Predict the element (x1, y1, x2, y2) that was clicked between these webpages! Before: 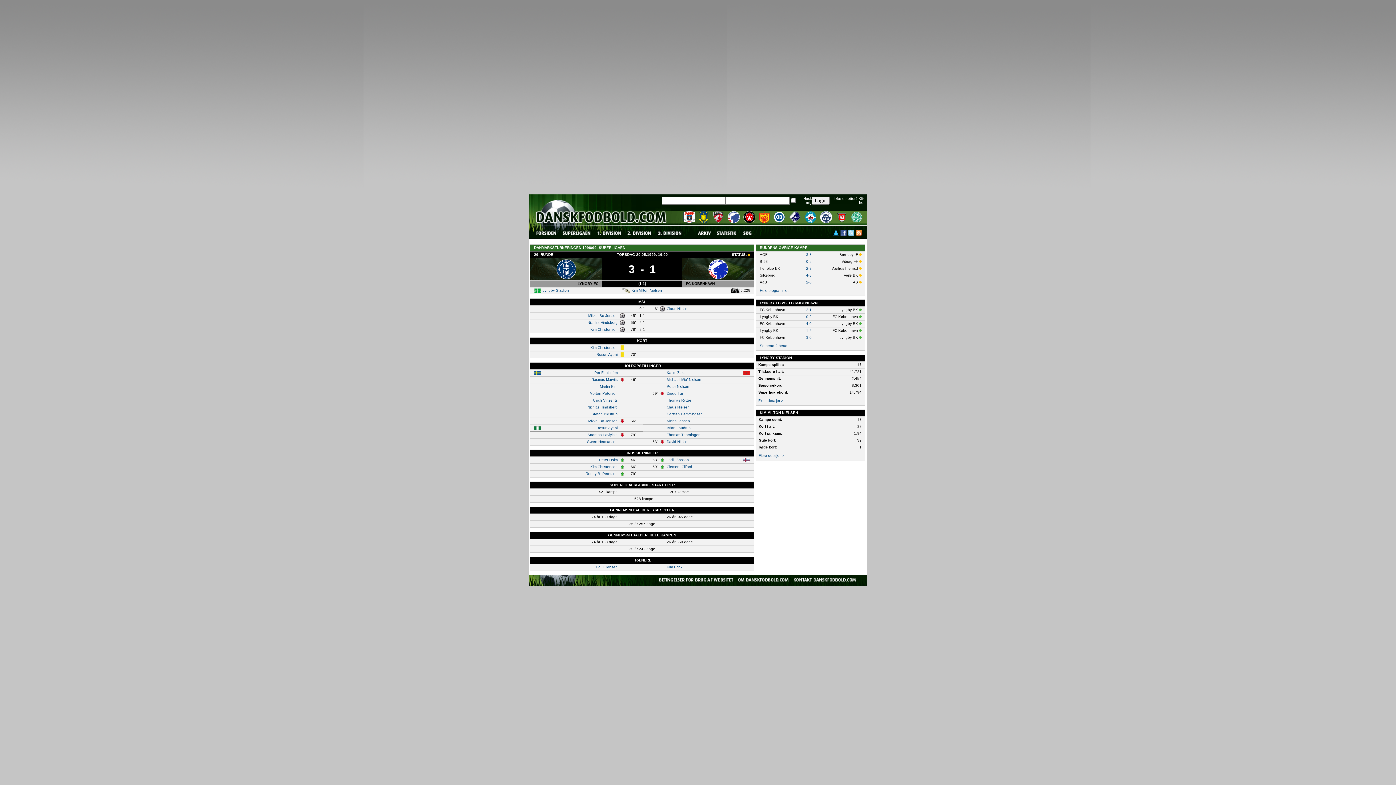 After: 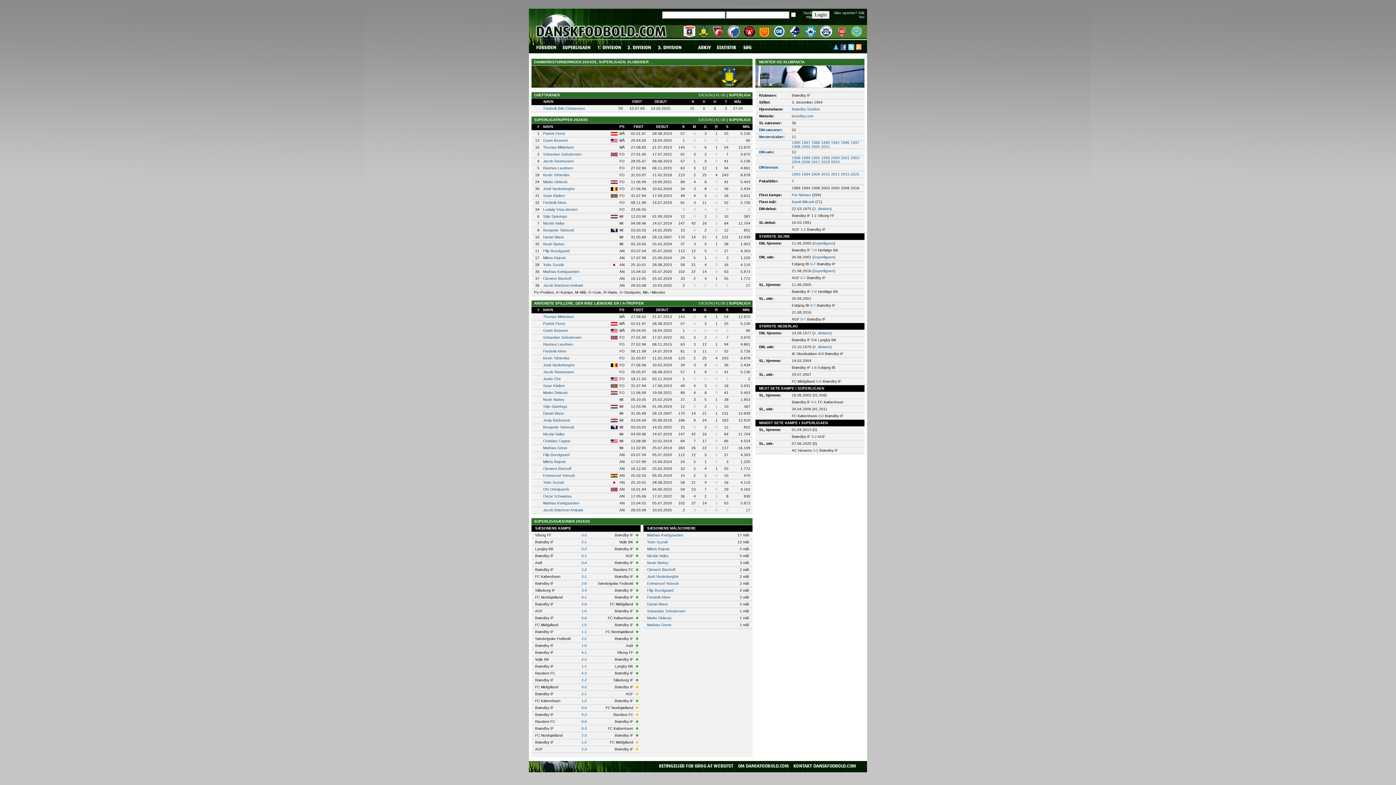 Action: bbox: (698, 220, 708, 224)